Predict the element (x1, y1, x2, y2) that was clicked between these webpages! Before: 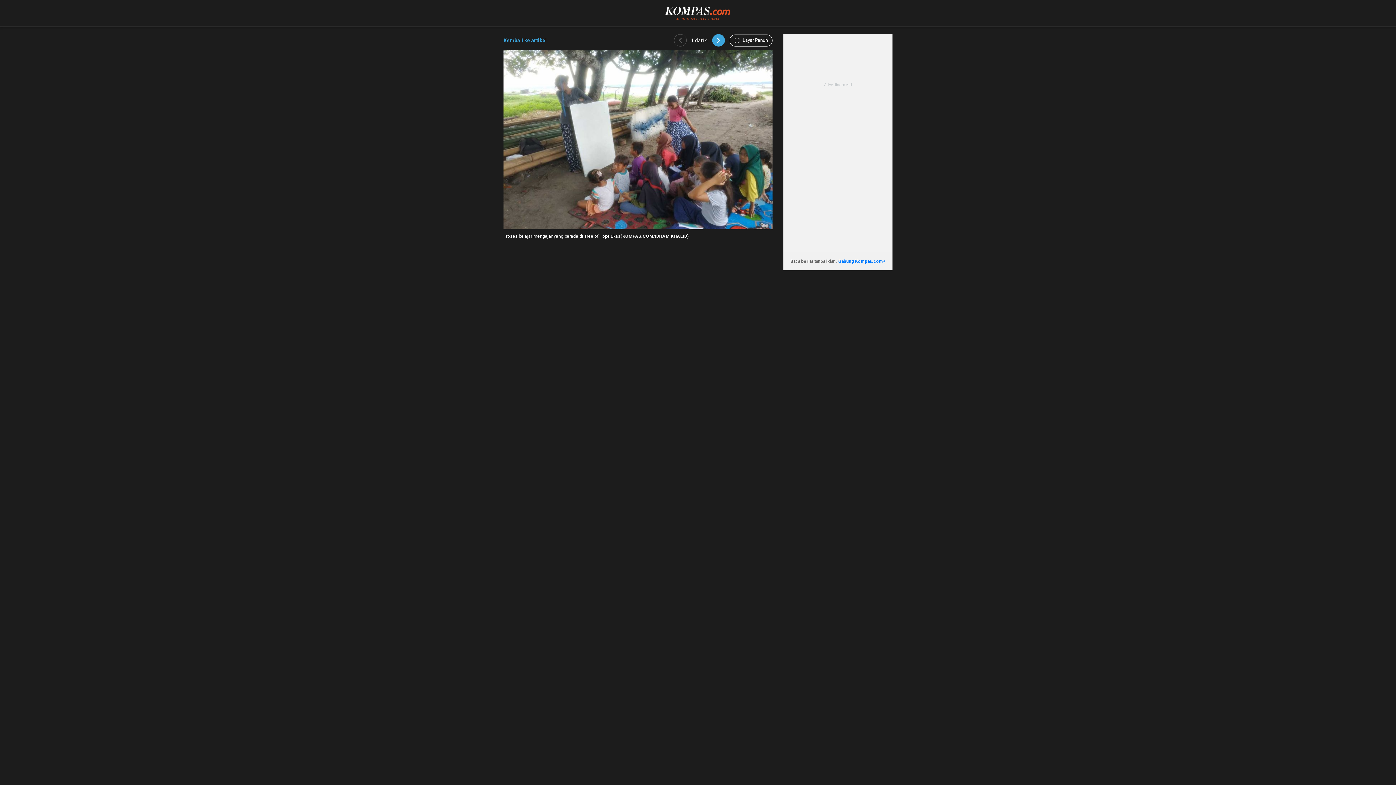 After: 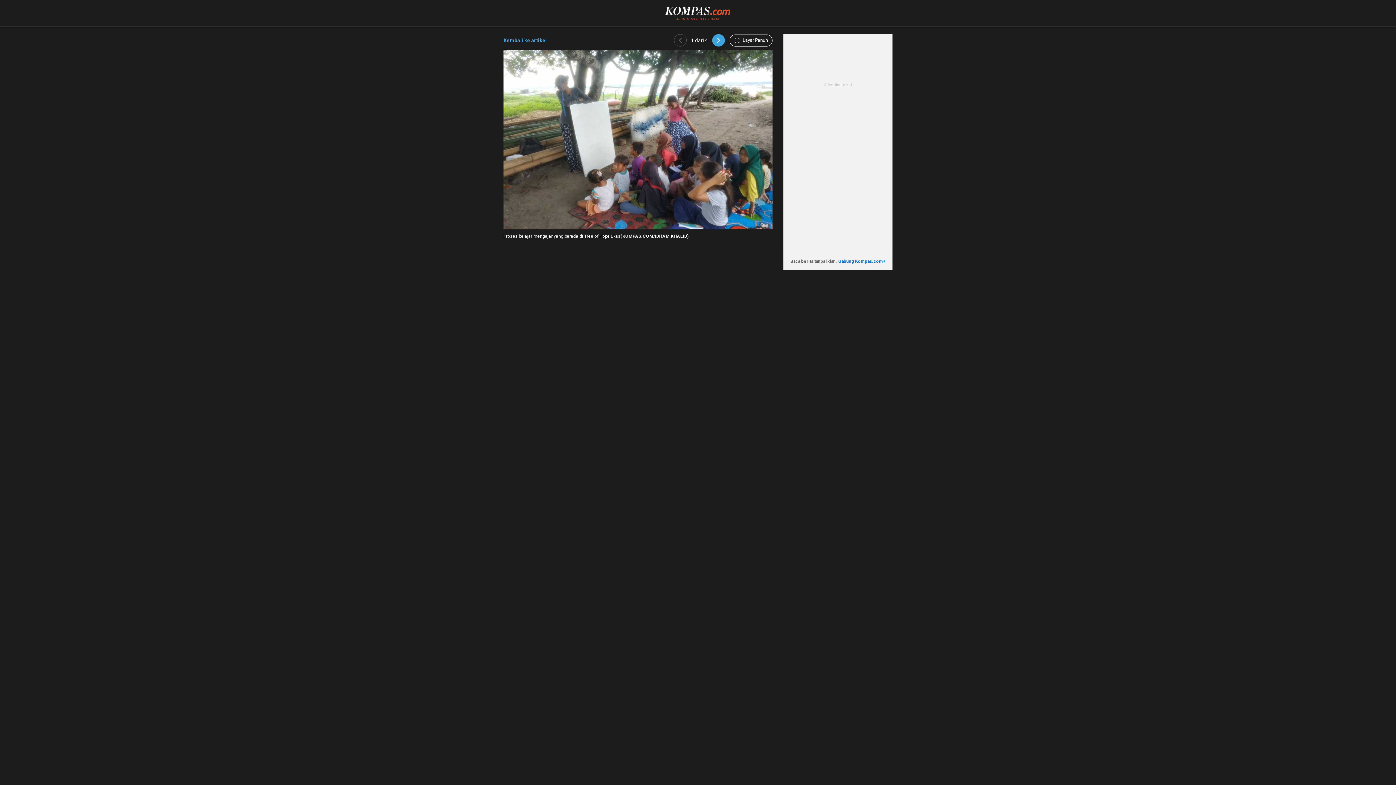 Action: bbox: (674, 34, 686, 46)